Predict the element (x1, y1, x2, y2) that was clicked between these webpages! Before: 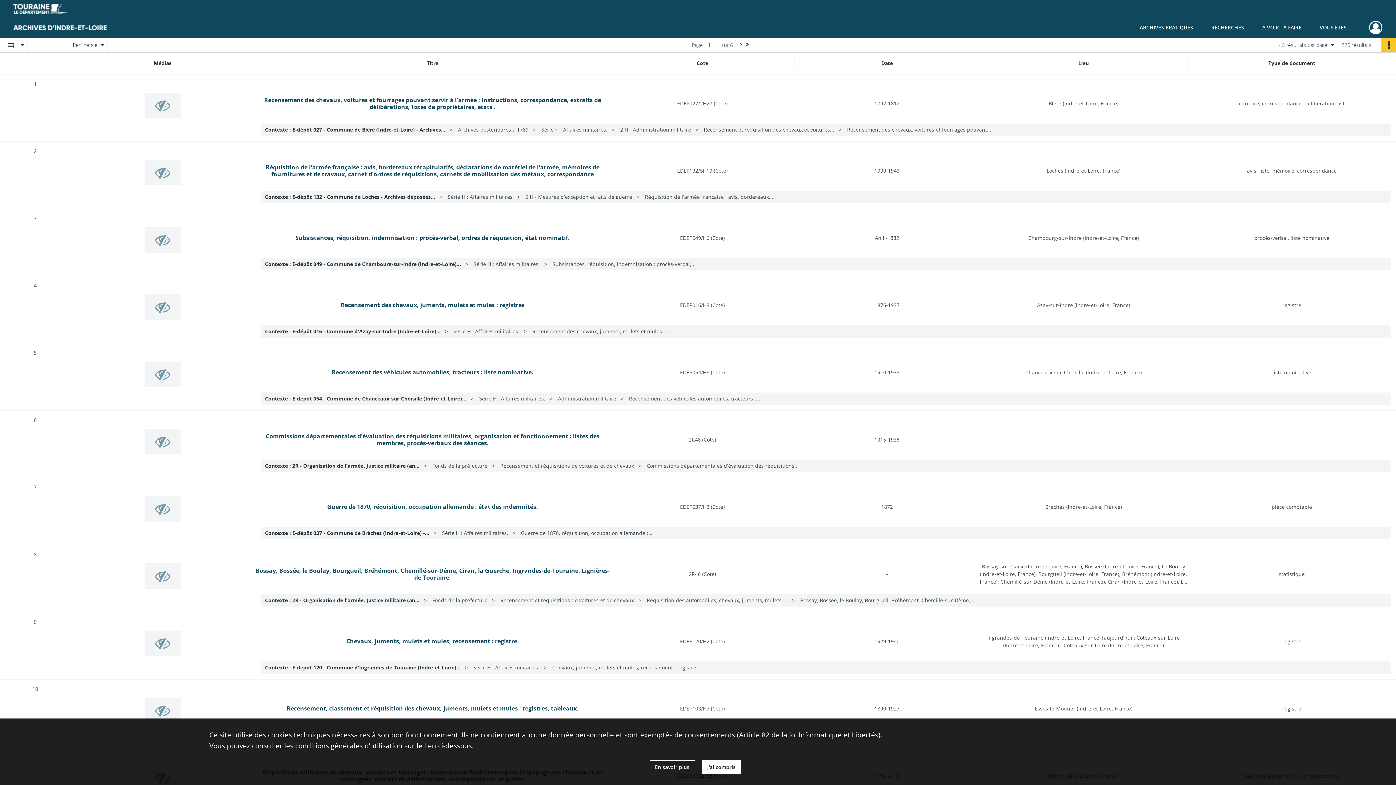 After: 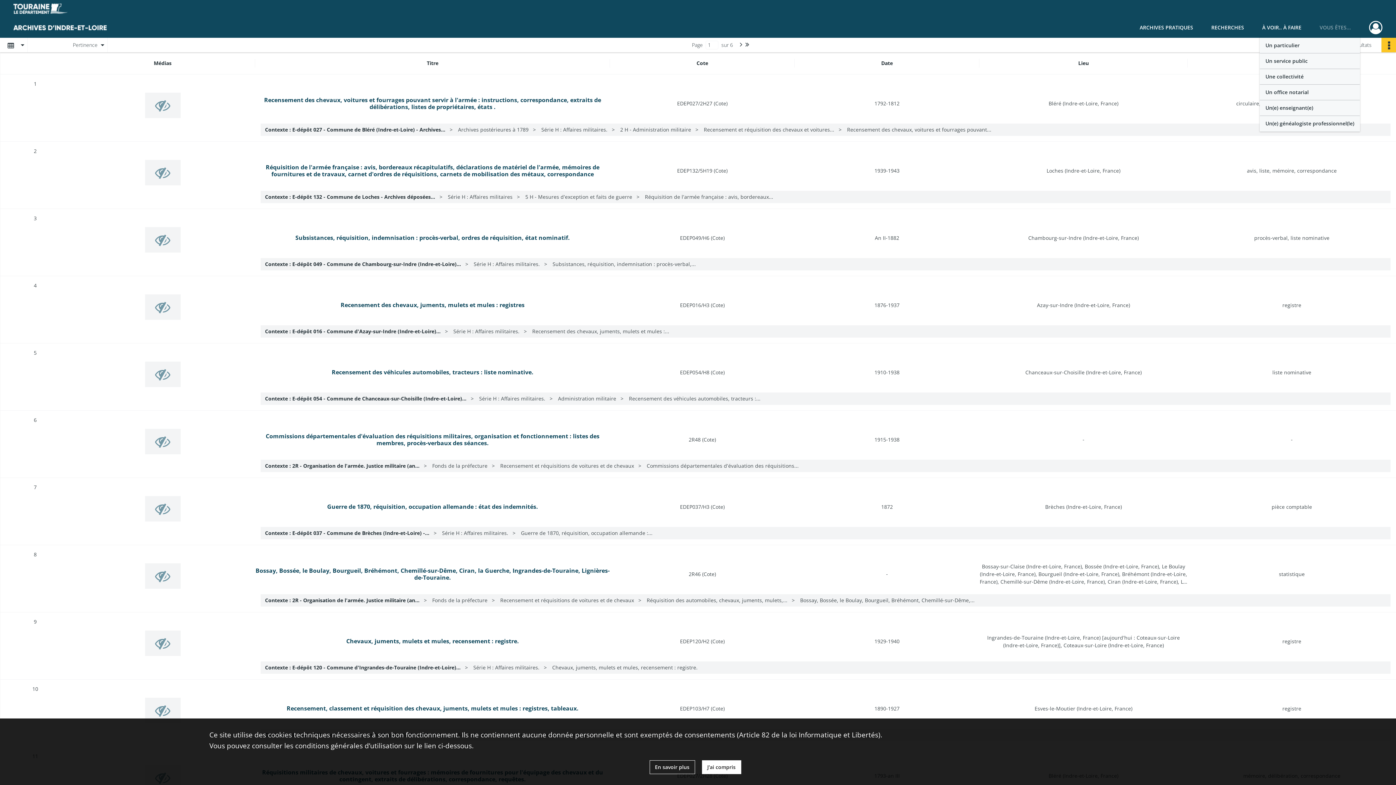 Action: bbox: (1310, 17, 1360, 37) label: VOUS ÊTES...